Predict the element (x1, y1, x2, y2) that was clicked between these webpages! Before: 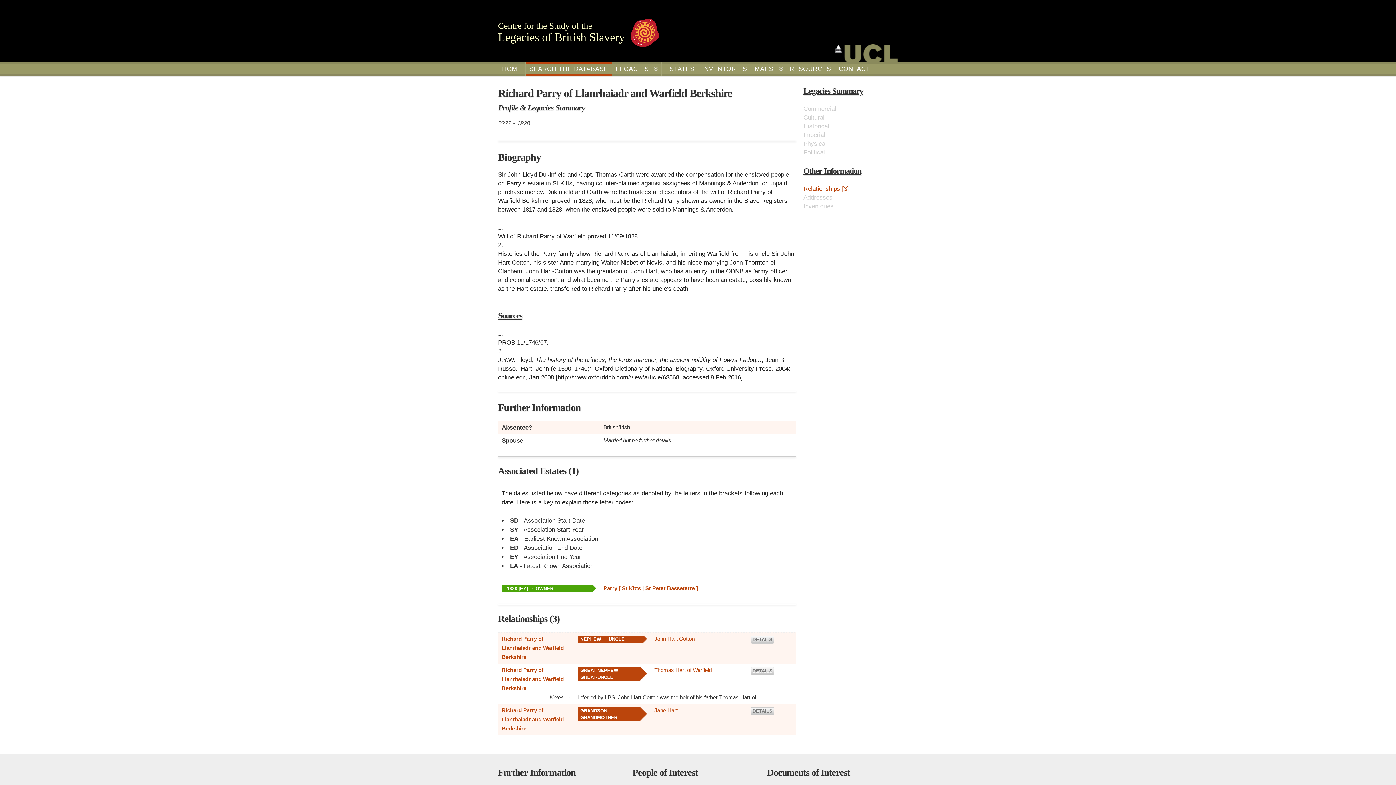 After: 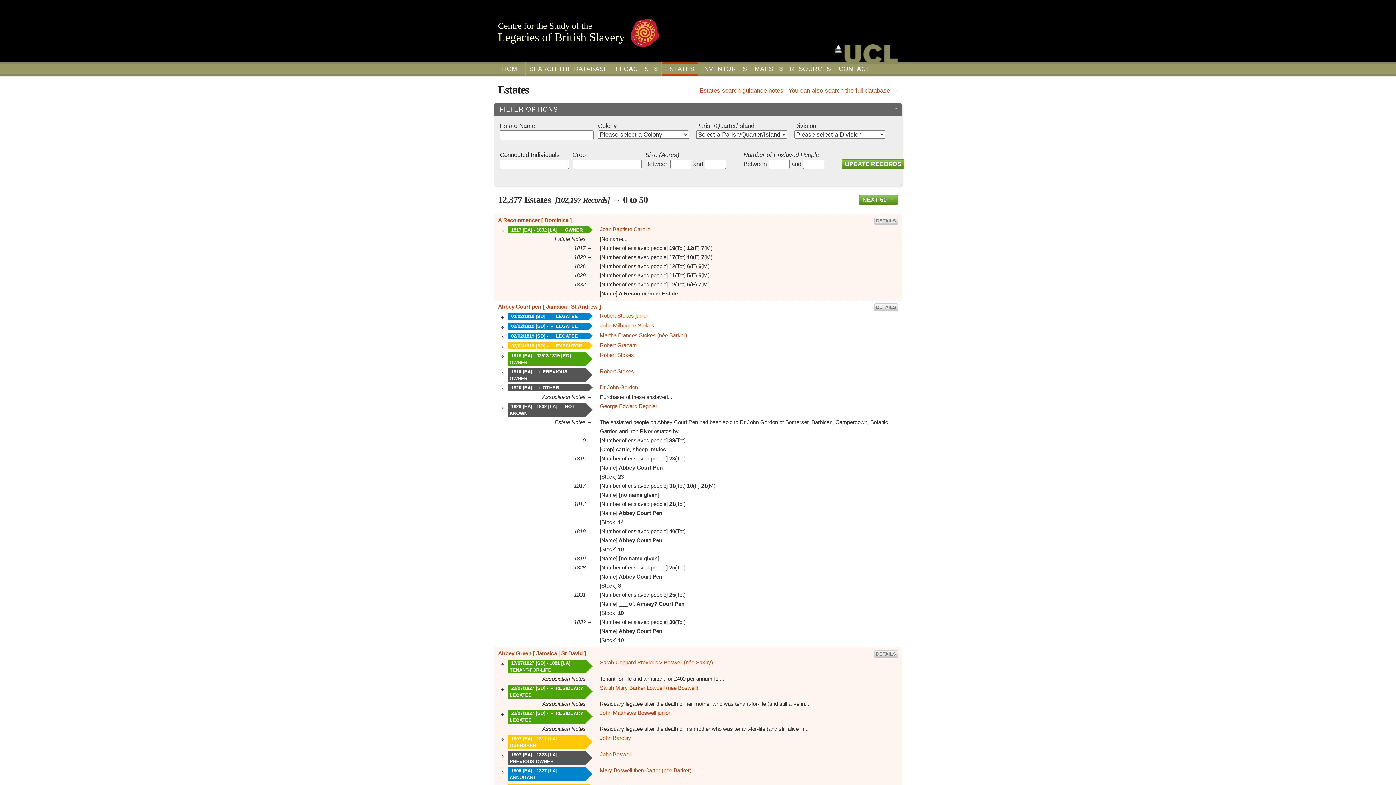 Action: label: ESTATES bbox: (661, 62, 698, 75)